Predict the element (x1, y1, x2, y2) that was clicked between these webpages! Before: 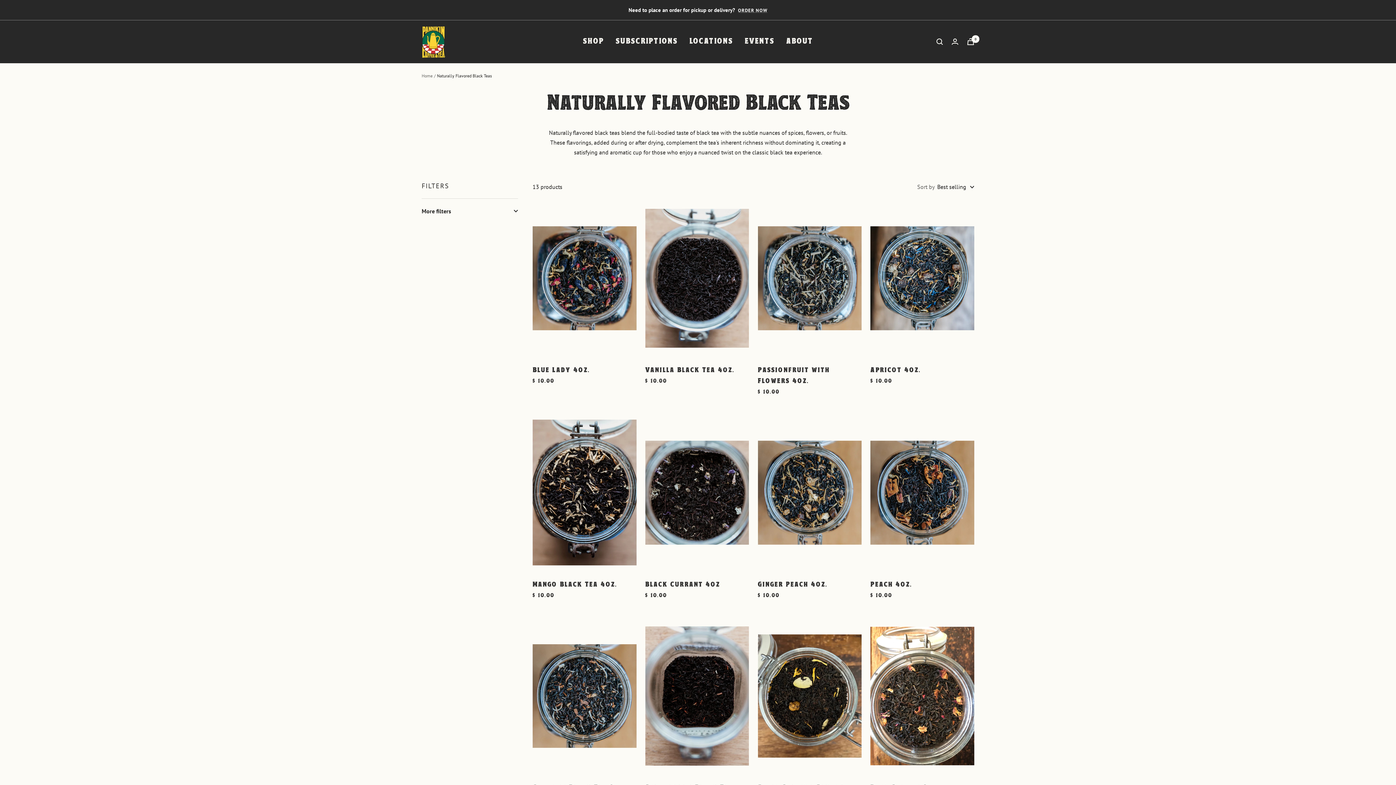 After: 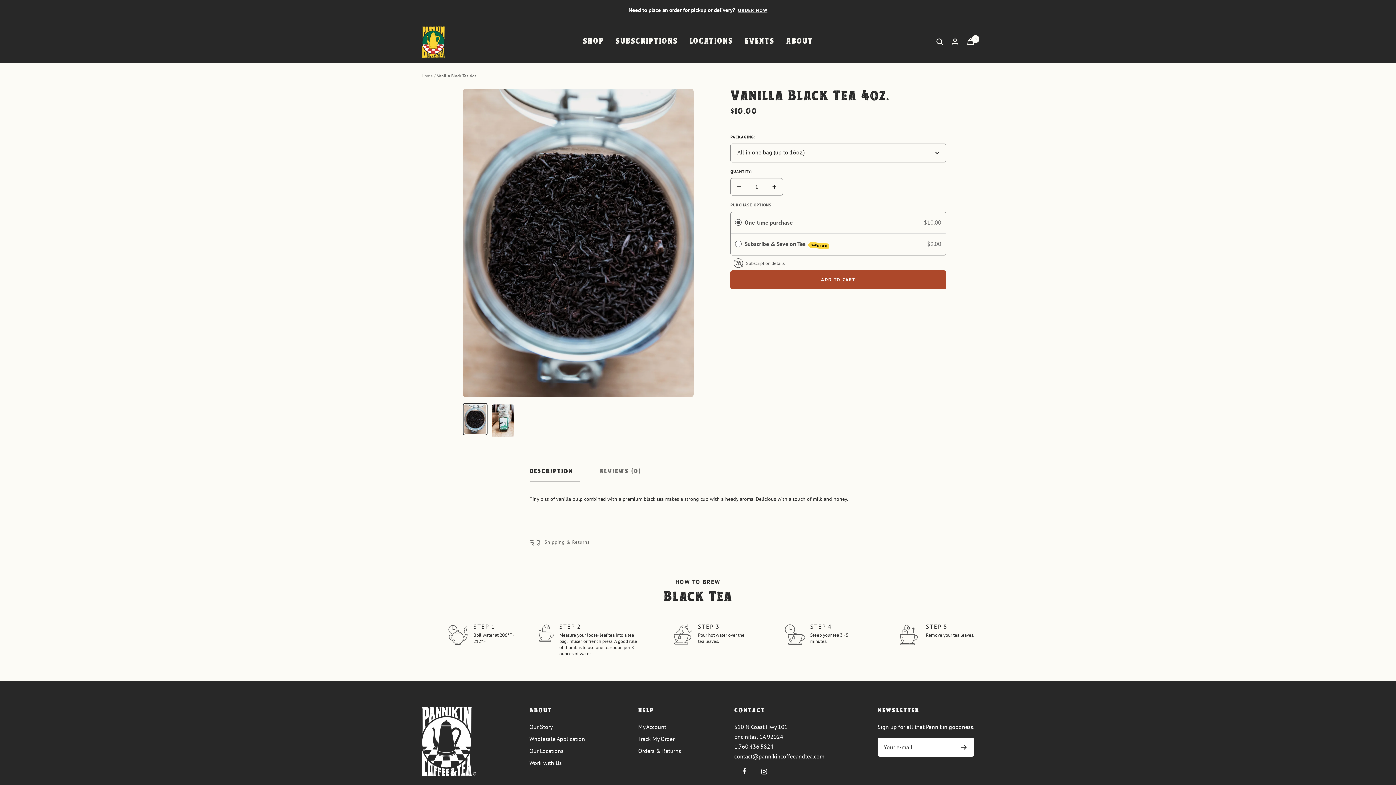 Action: bbox: (645, 200, 749, 356)